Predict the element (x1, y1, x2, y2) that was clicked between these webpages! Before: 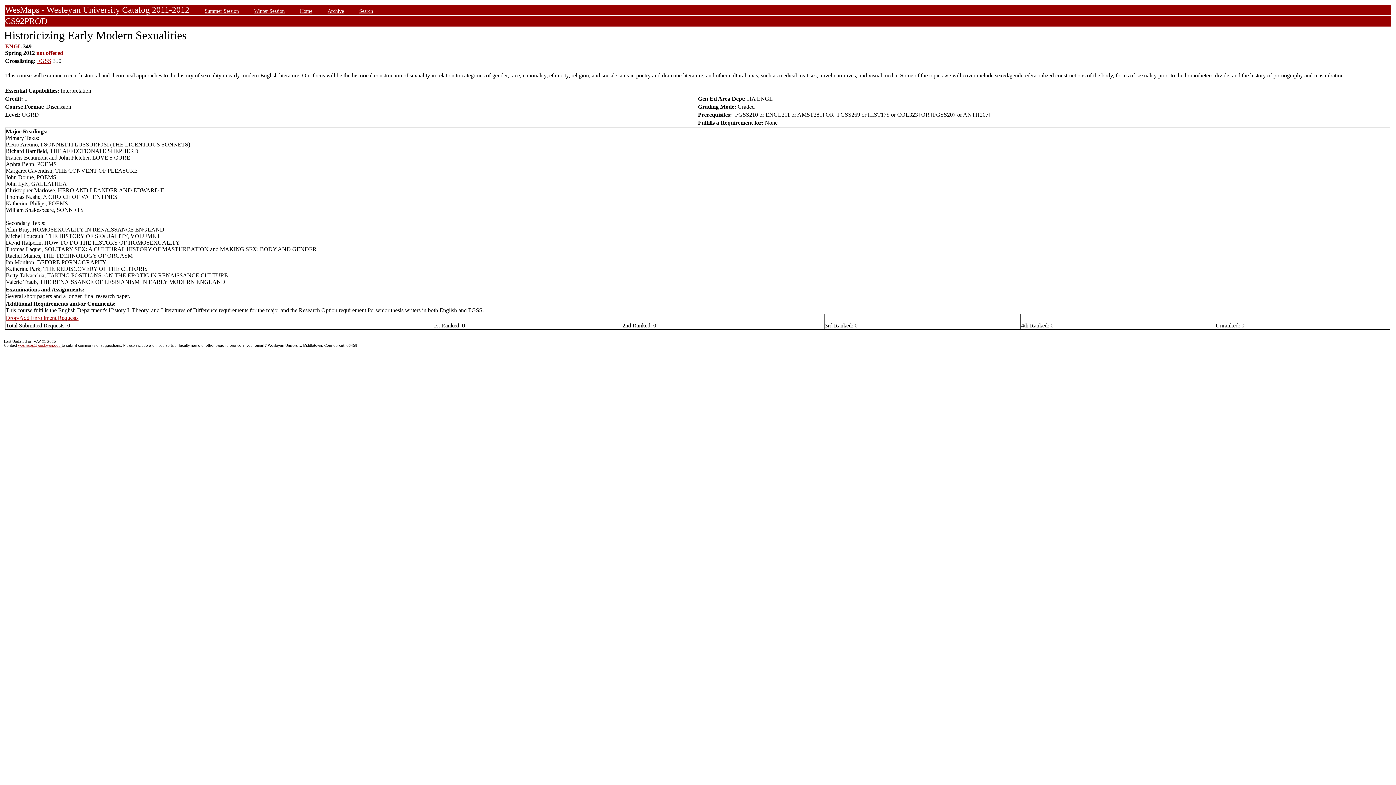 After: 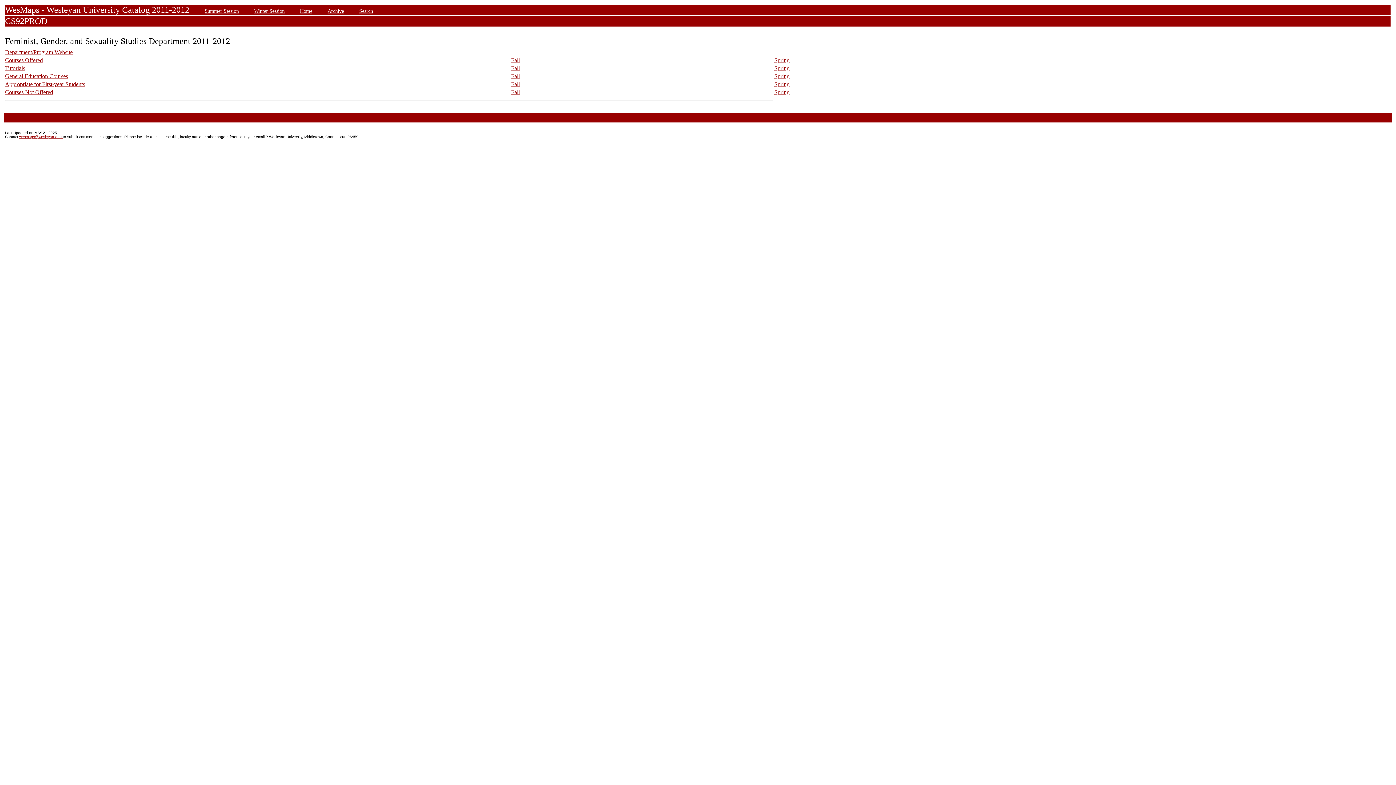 Action: label: FGSS bbox: (37, 57, 51, 64)